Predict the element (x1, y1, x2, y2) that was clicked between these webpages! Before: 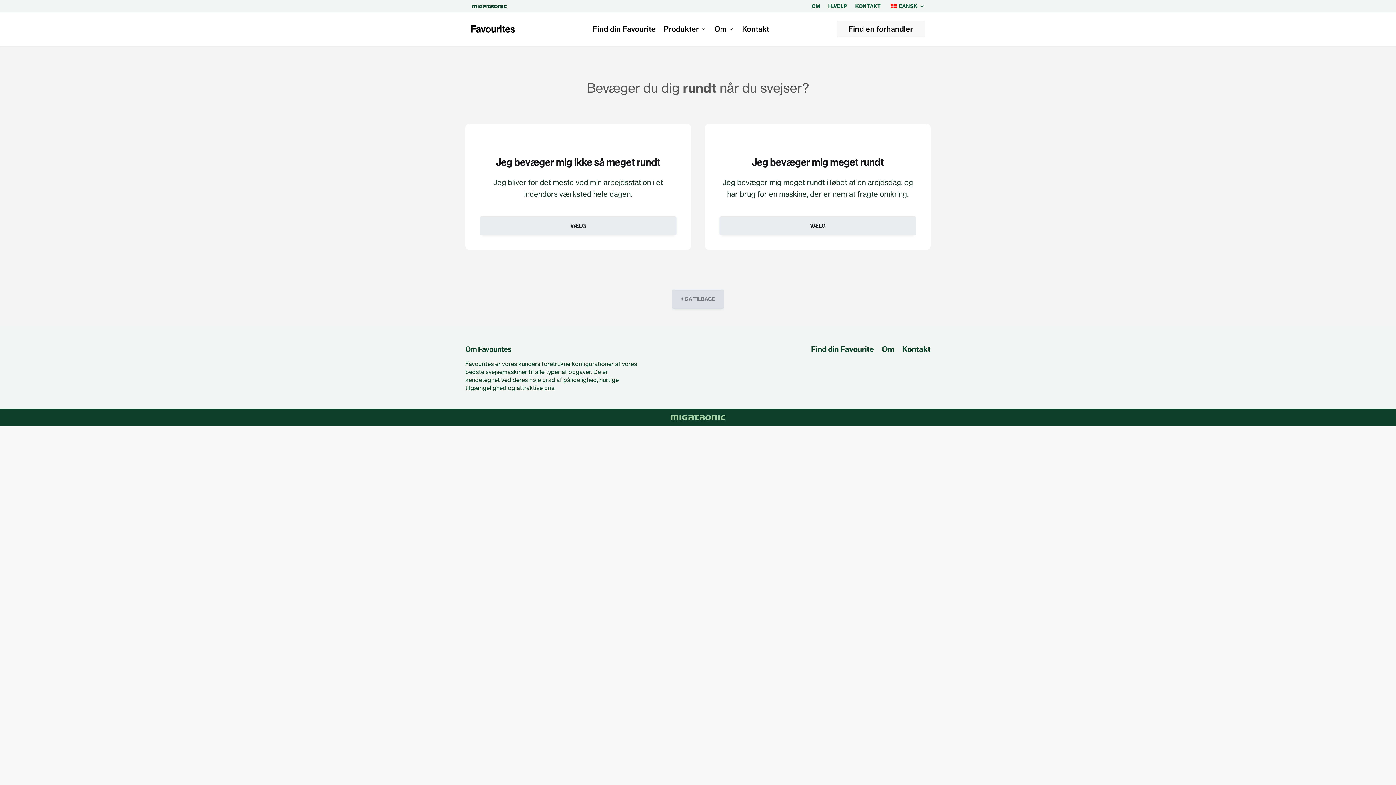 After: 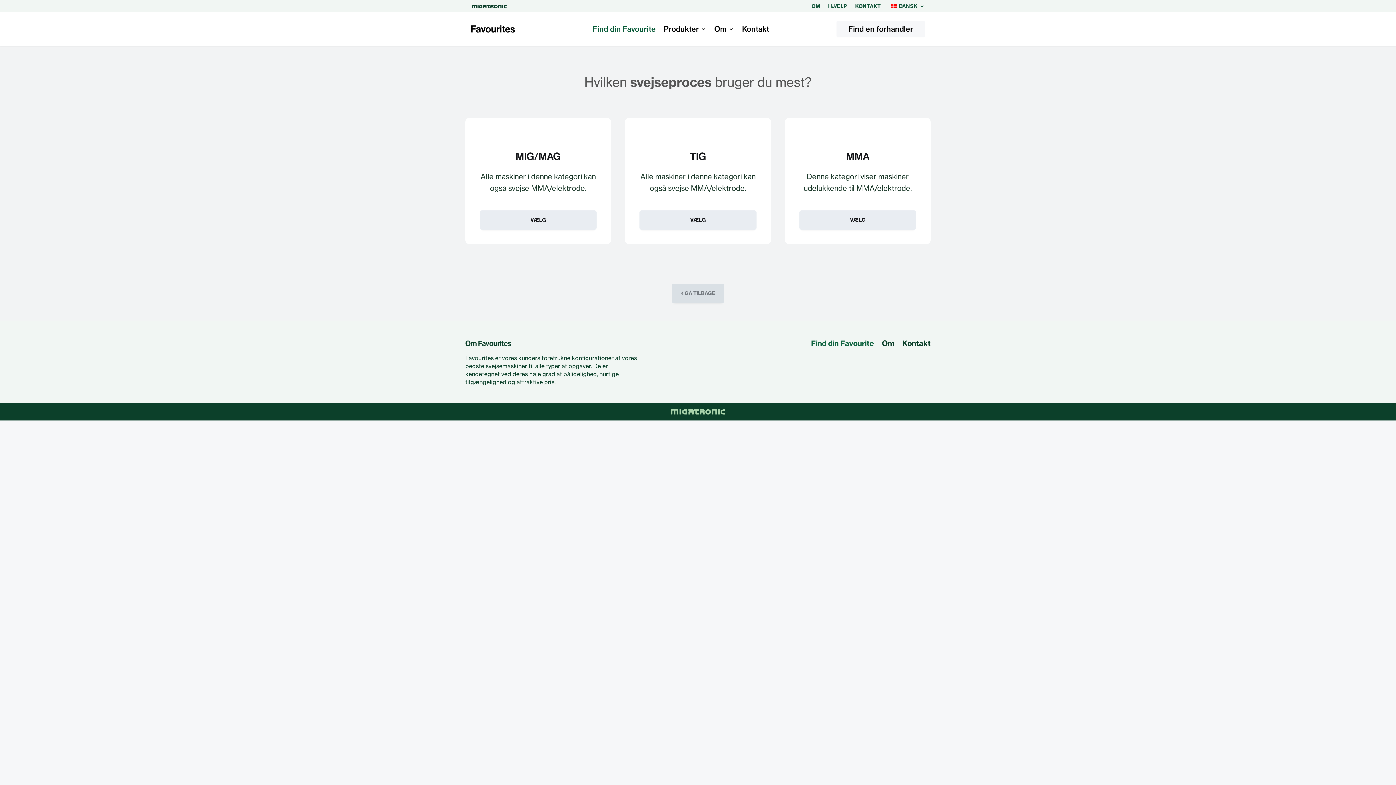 Action: bbox: (811, 346, 874, 354) label: Find din Favourite